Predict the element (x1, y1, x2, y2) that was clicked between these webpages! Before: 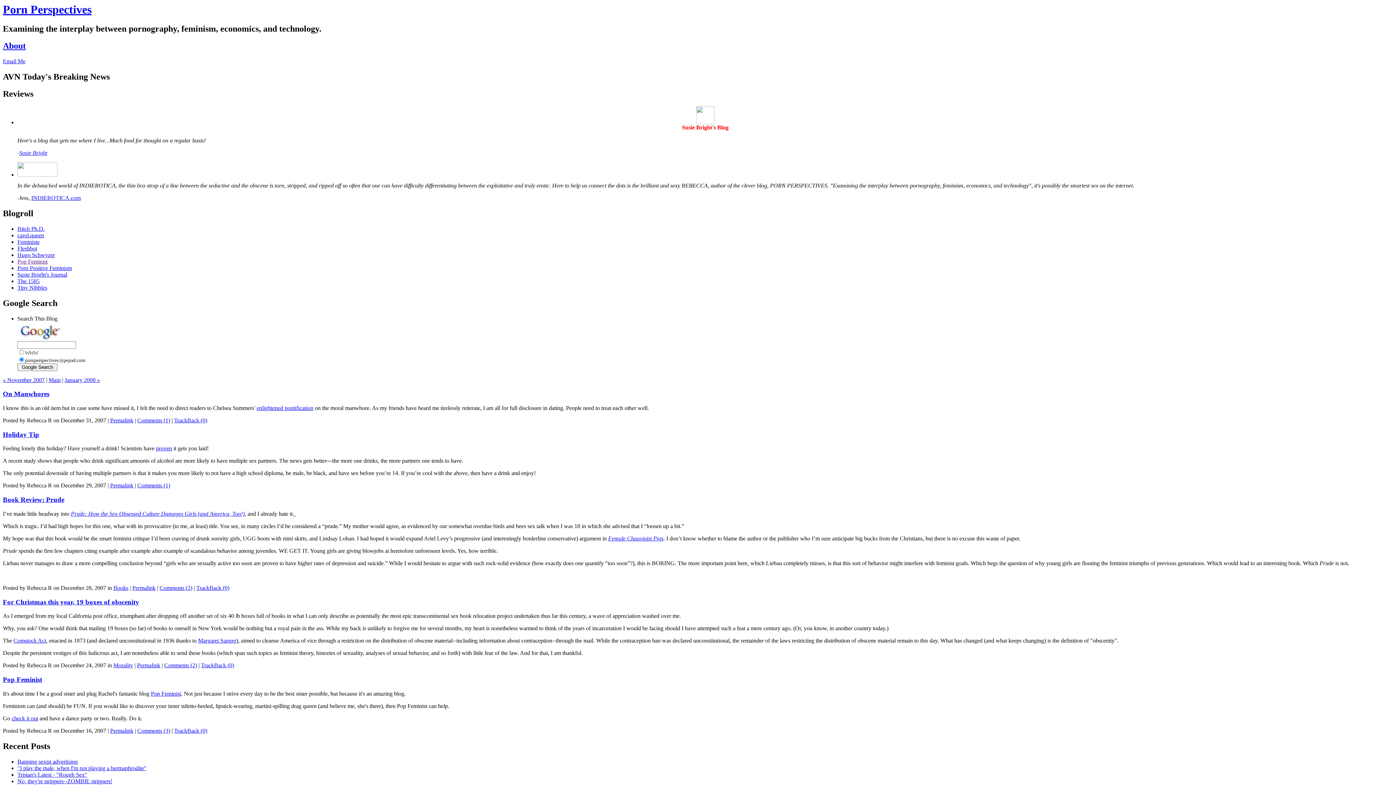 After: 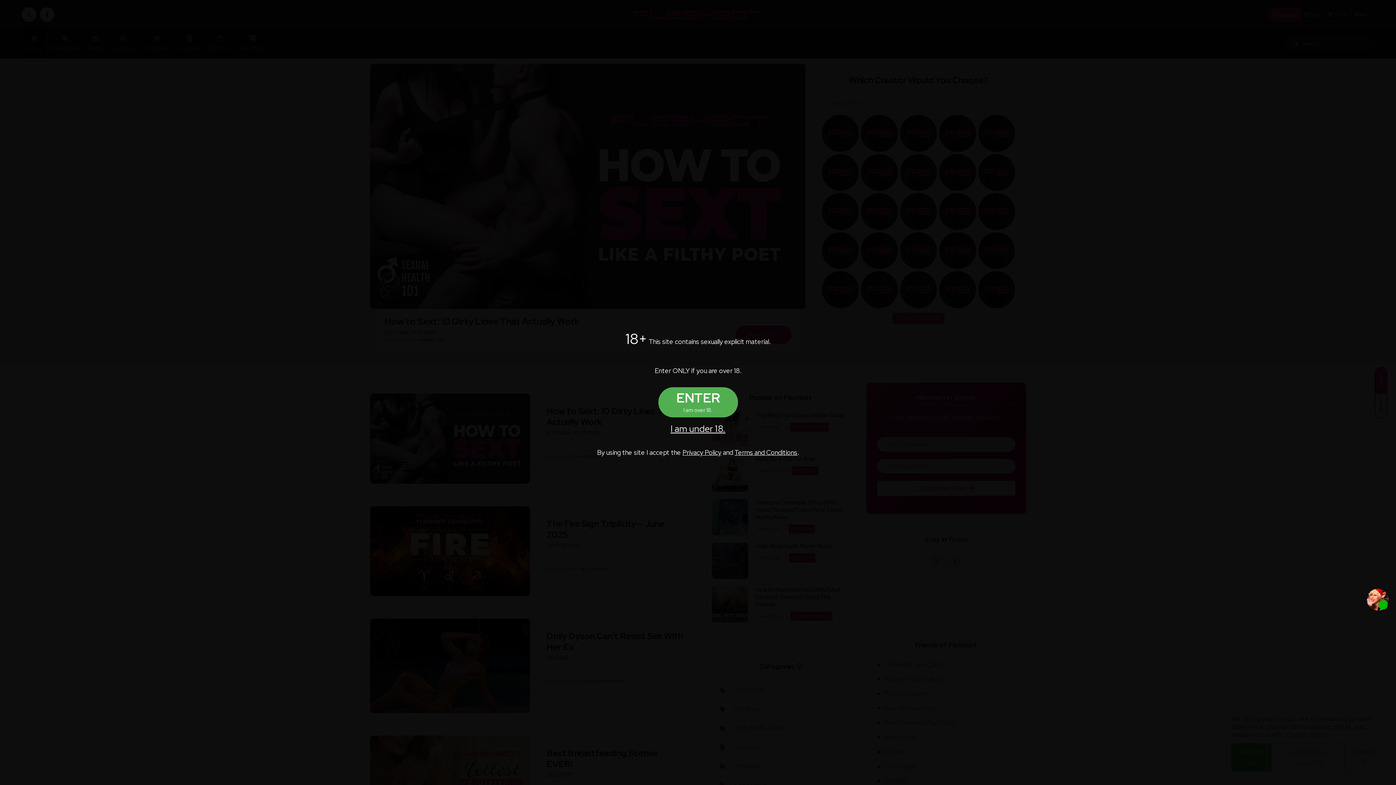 Action: label: Fleshbot bbox: (17, 245, 37, 251)